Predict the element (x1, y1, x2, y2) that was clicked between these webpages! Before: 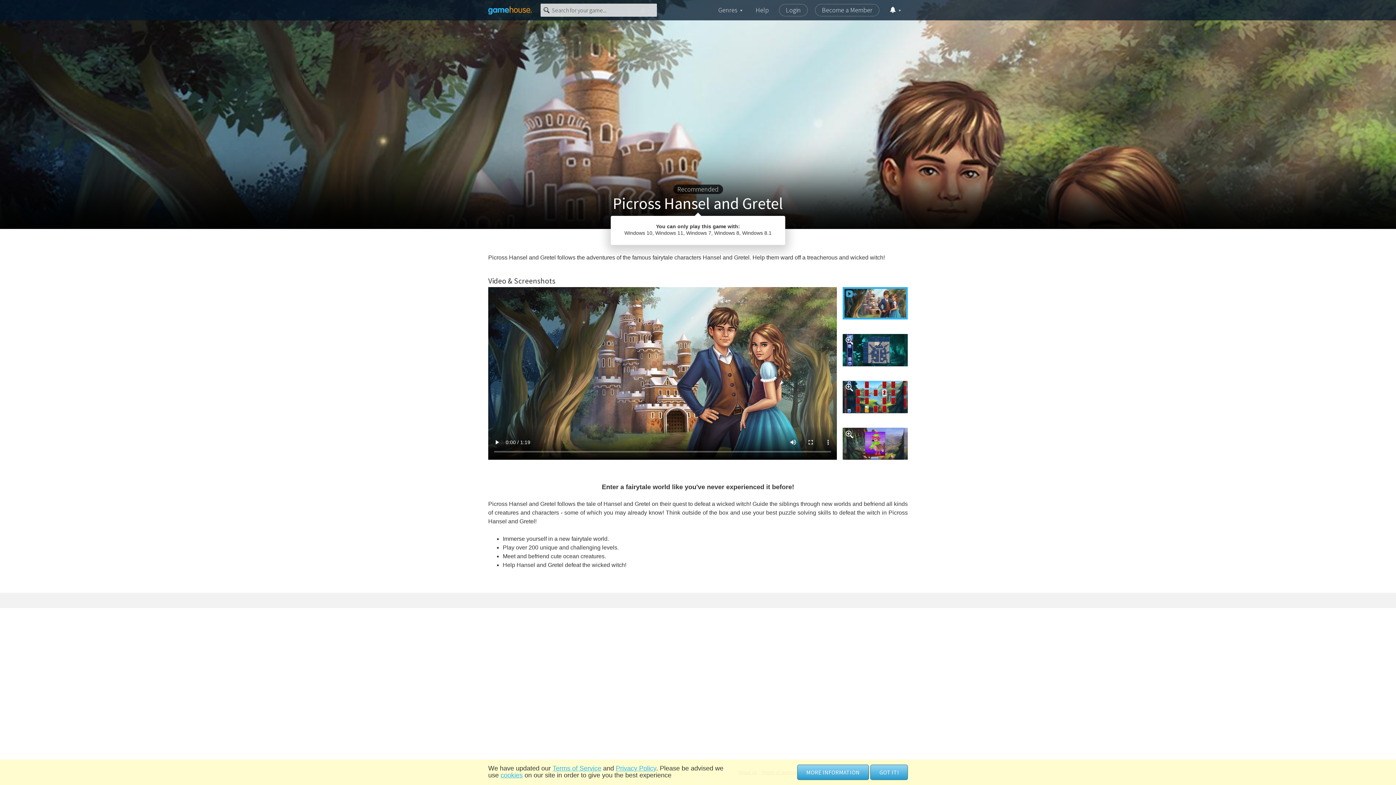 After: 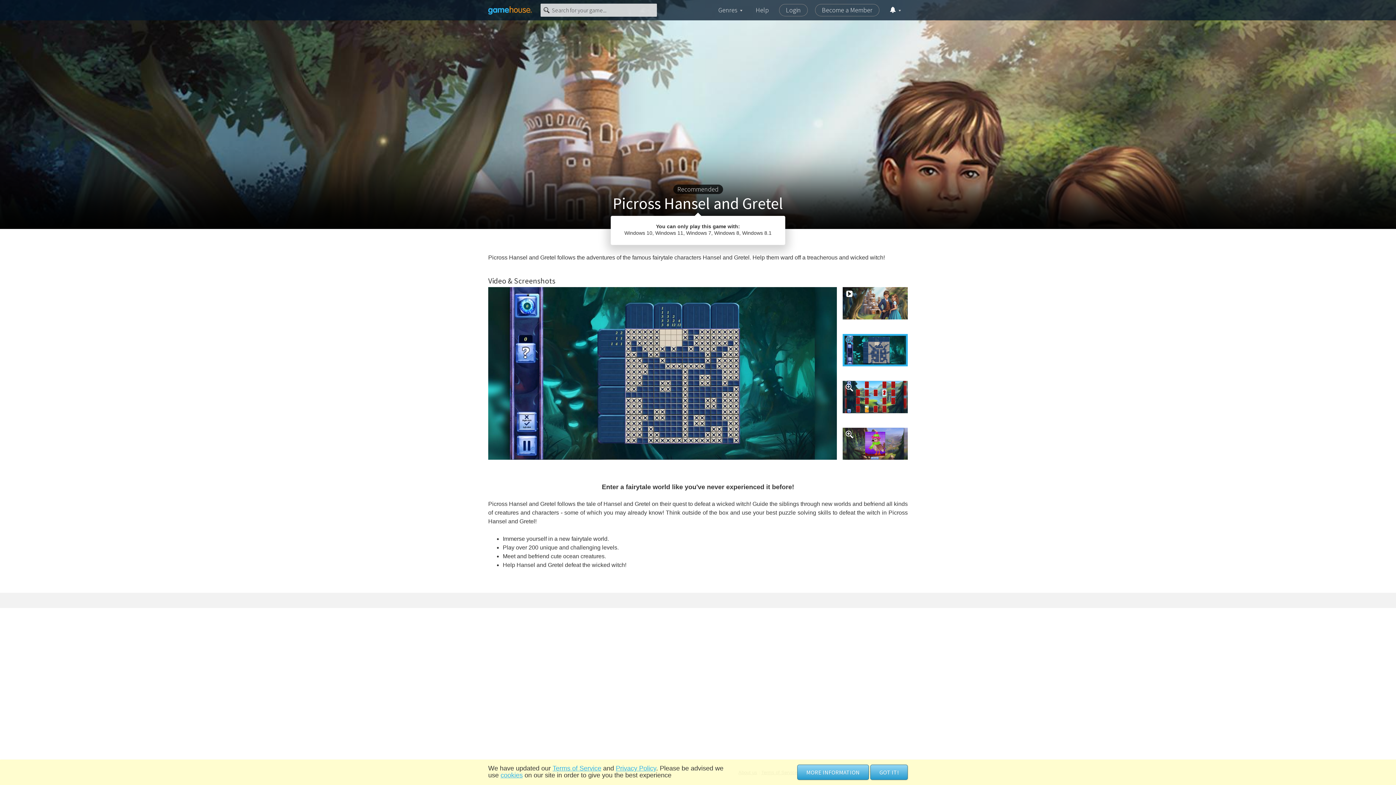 Action: bbox: (842, 334, 908, 366)